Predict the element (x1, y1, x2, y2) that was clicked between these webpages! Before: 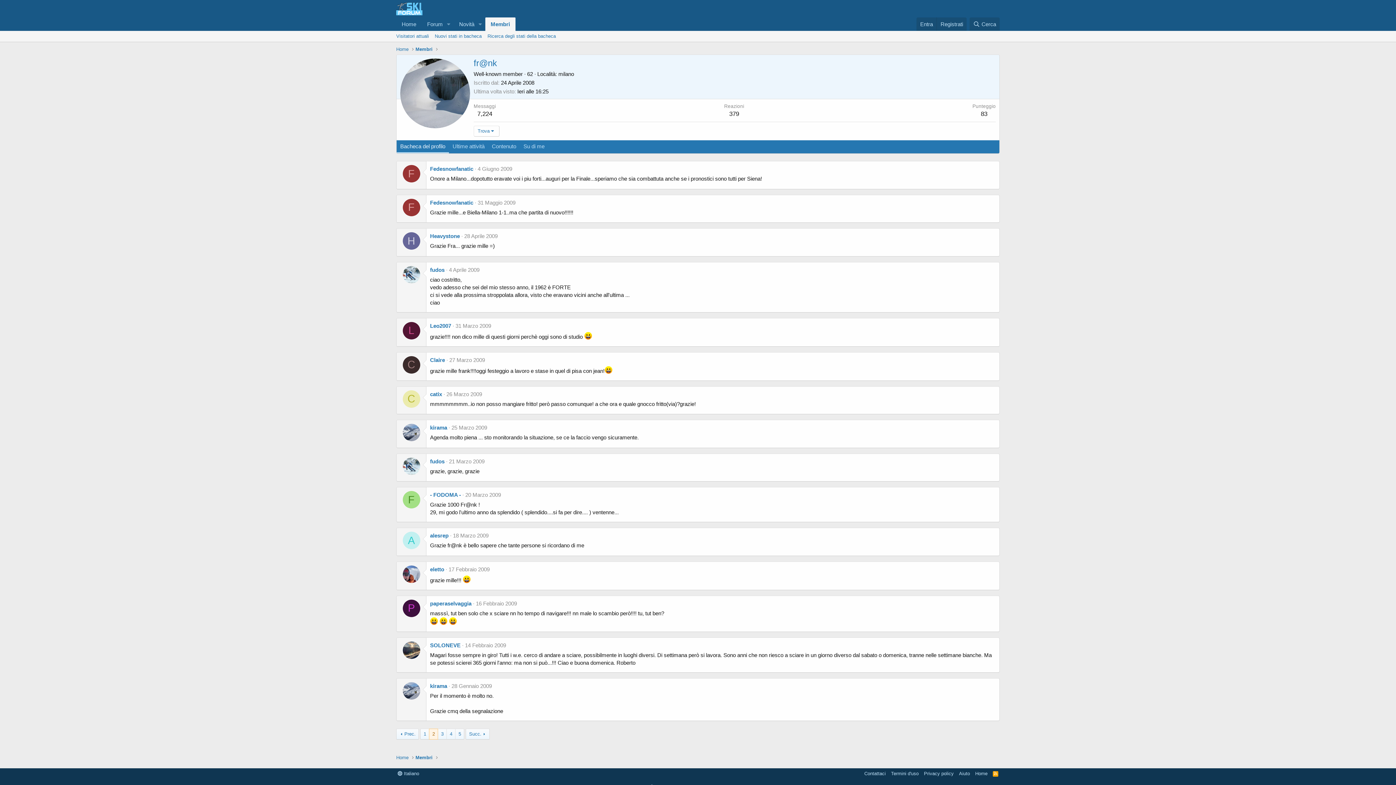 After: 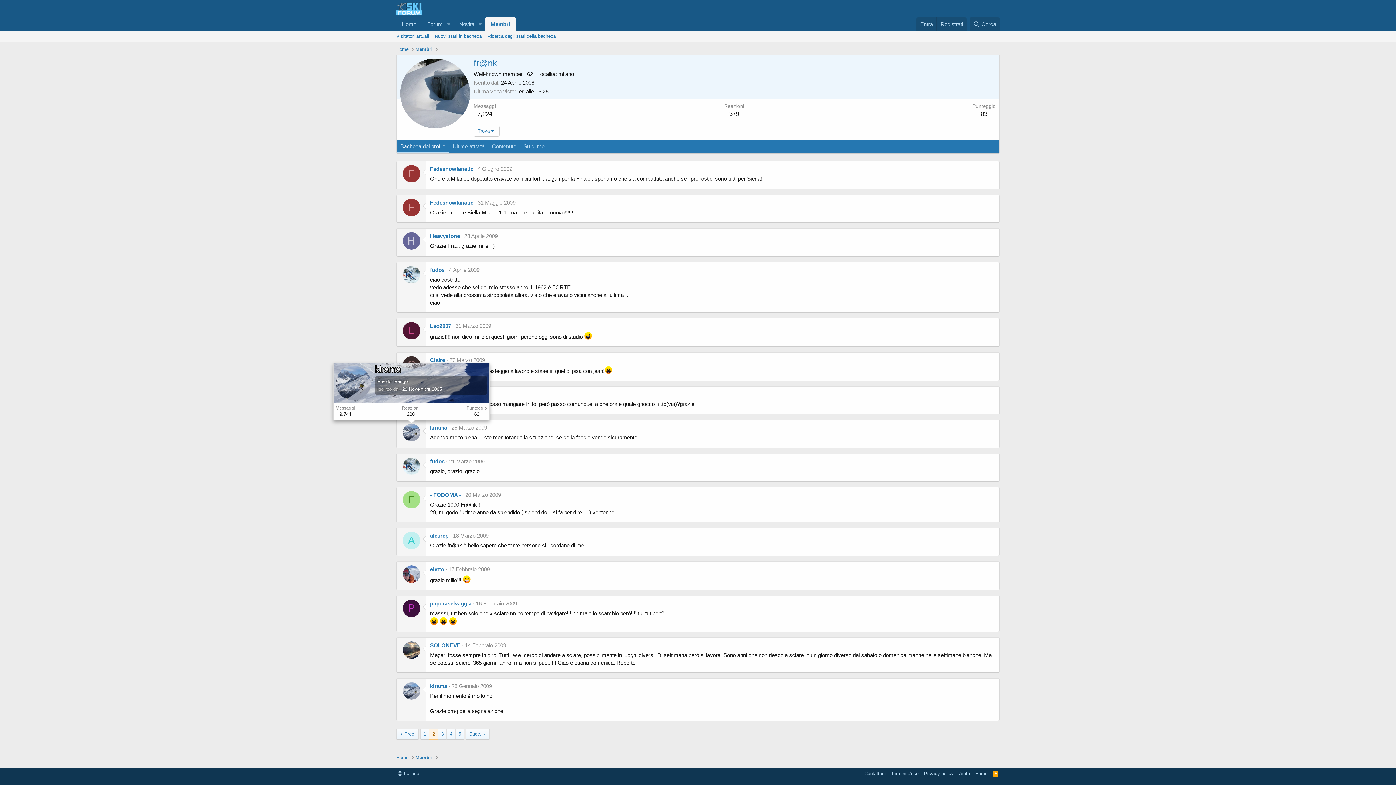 Action: bbox: (402, 424, 420, 441)